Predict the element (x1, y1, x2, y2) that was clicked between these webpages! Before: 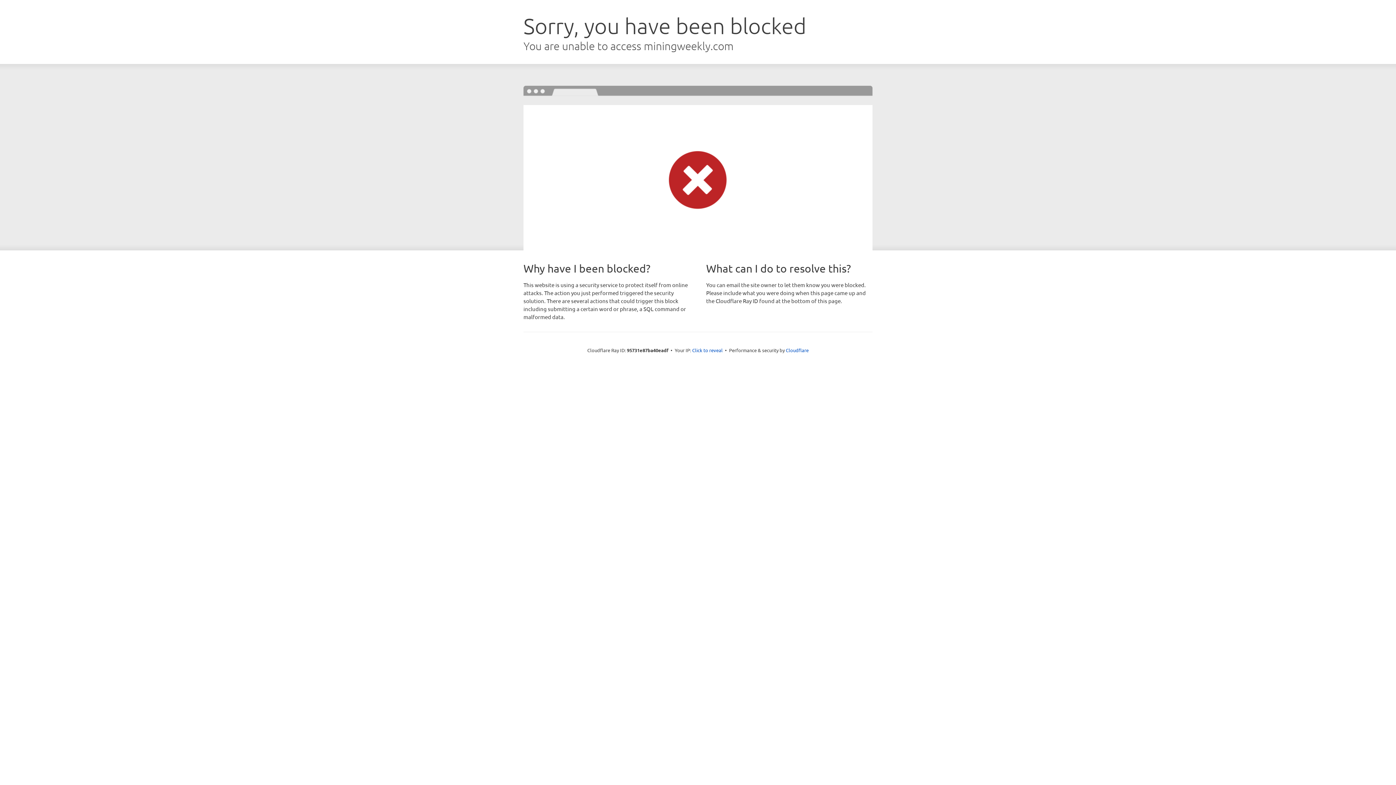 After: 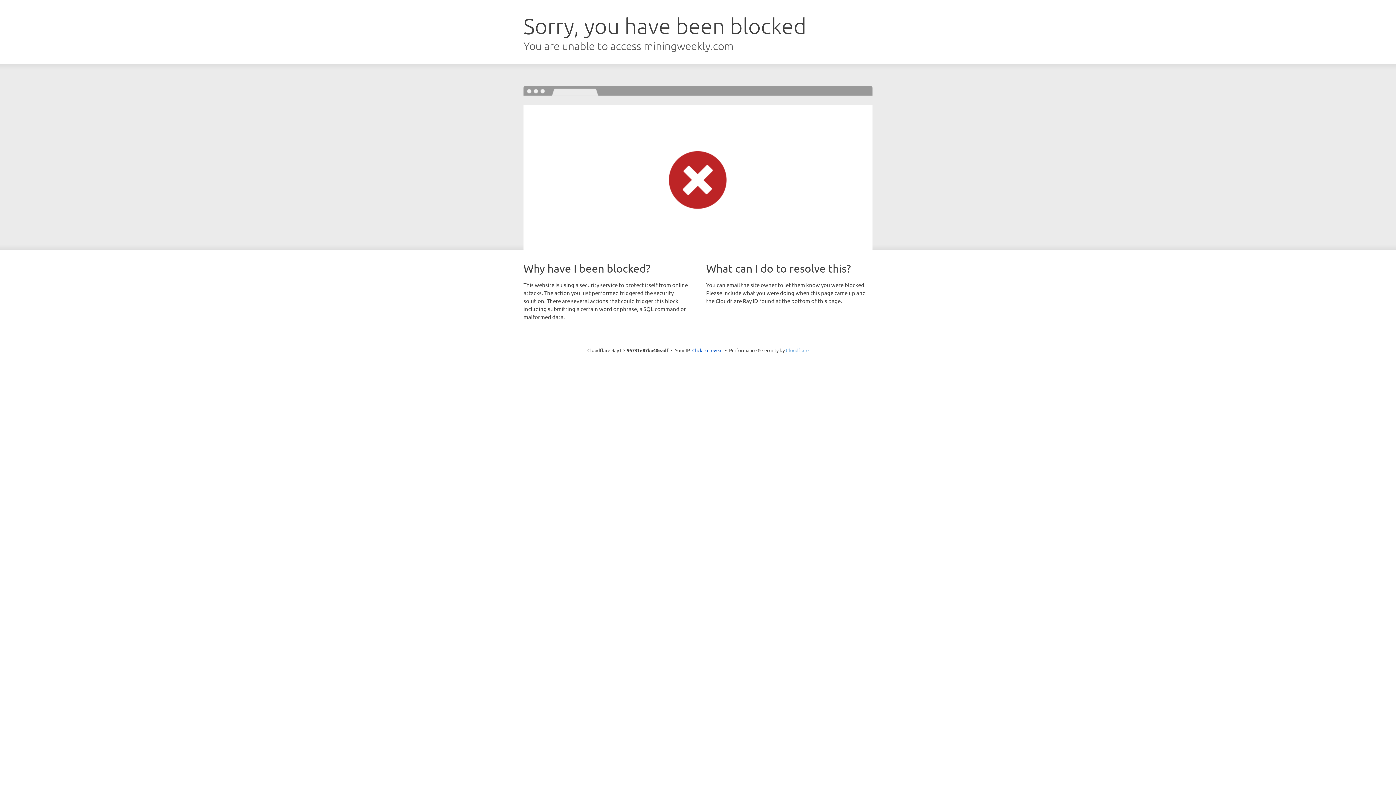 Action: label: Cloudflare bbox: (786, 347, 808, 353)